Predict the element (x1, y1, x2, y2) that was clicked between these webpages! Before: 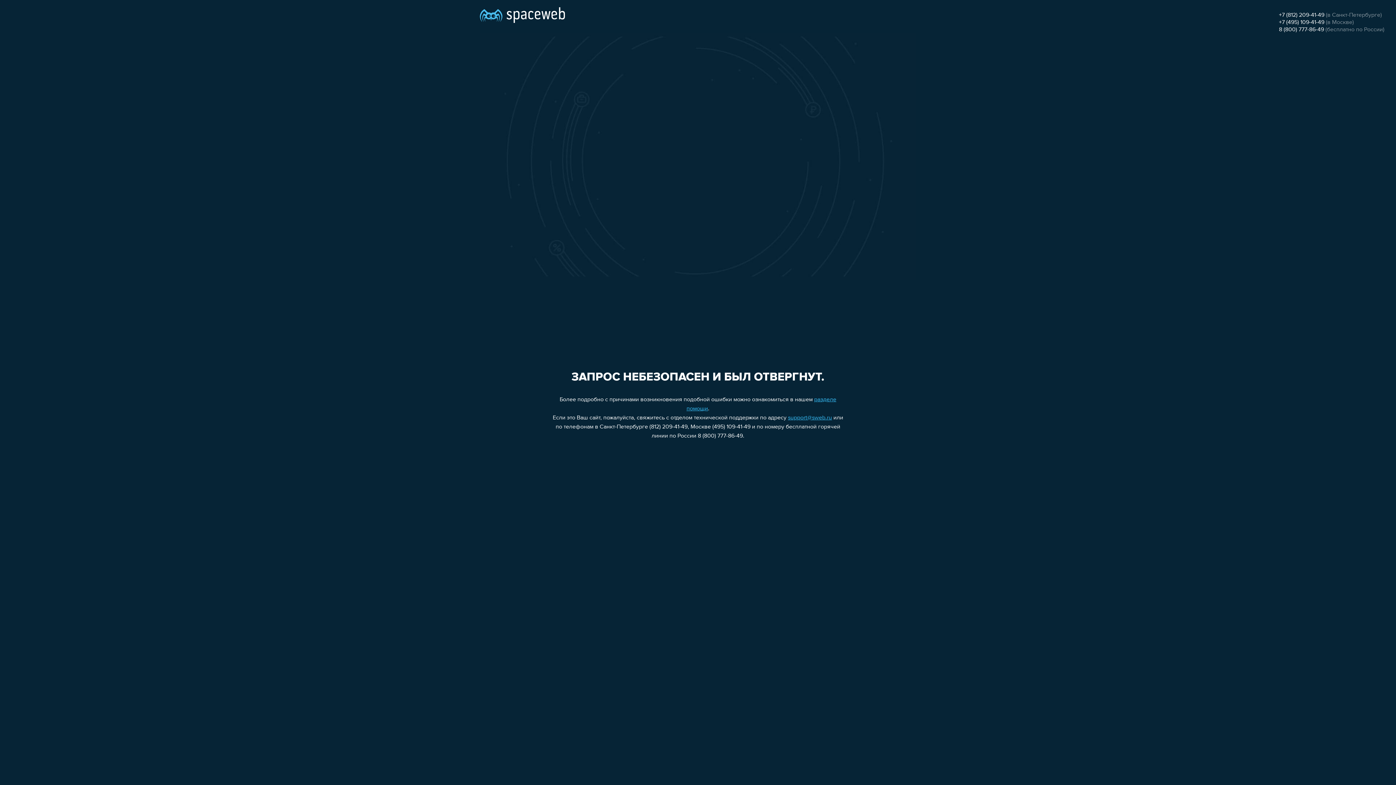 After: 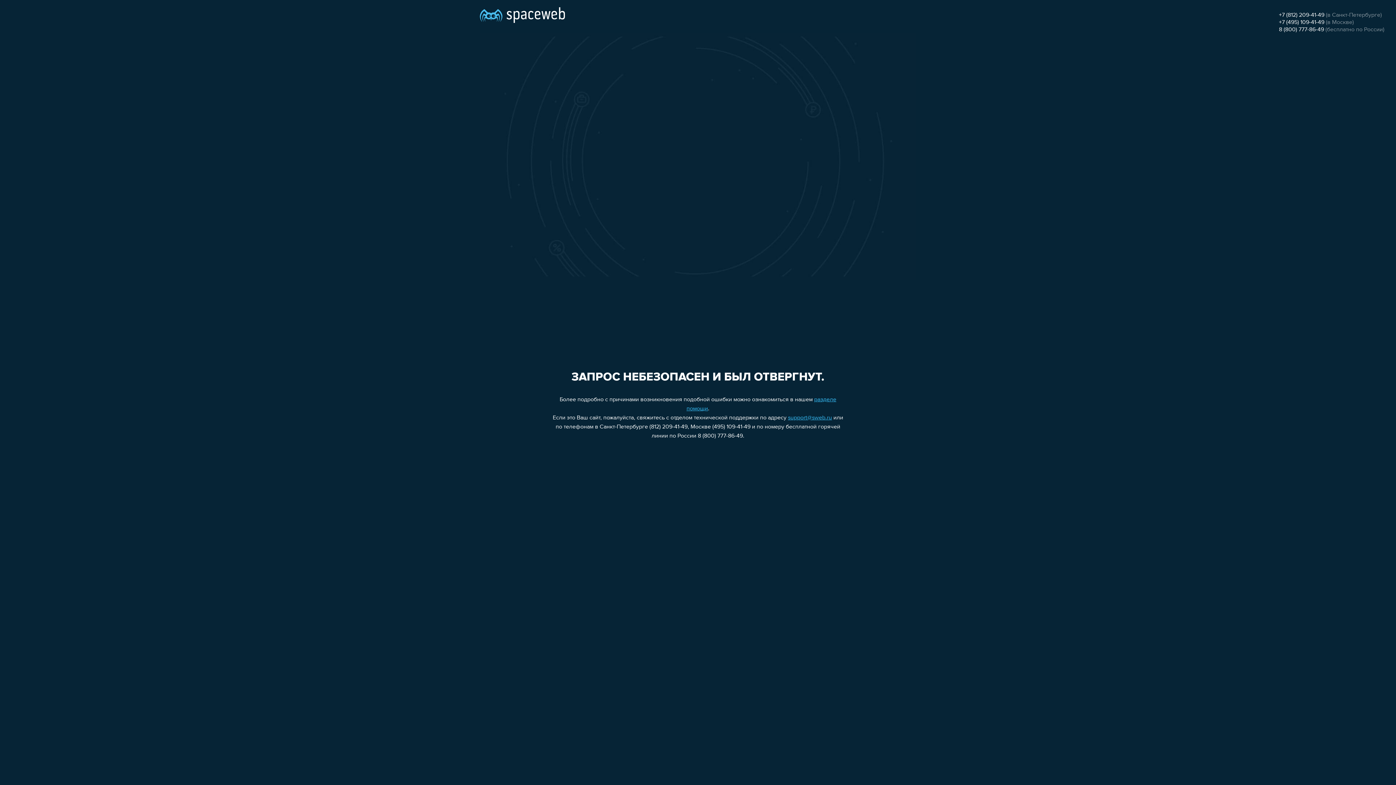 Action: label: 8 (800) 777-86-49 bbox: (1279, 26, 1324, 32)